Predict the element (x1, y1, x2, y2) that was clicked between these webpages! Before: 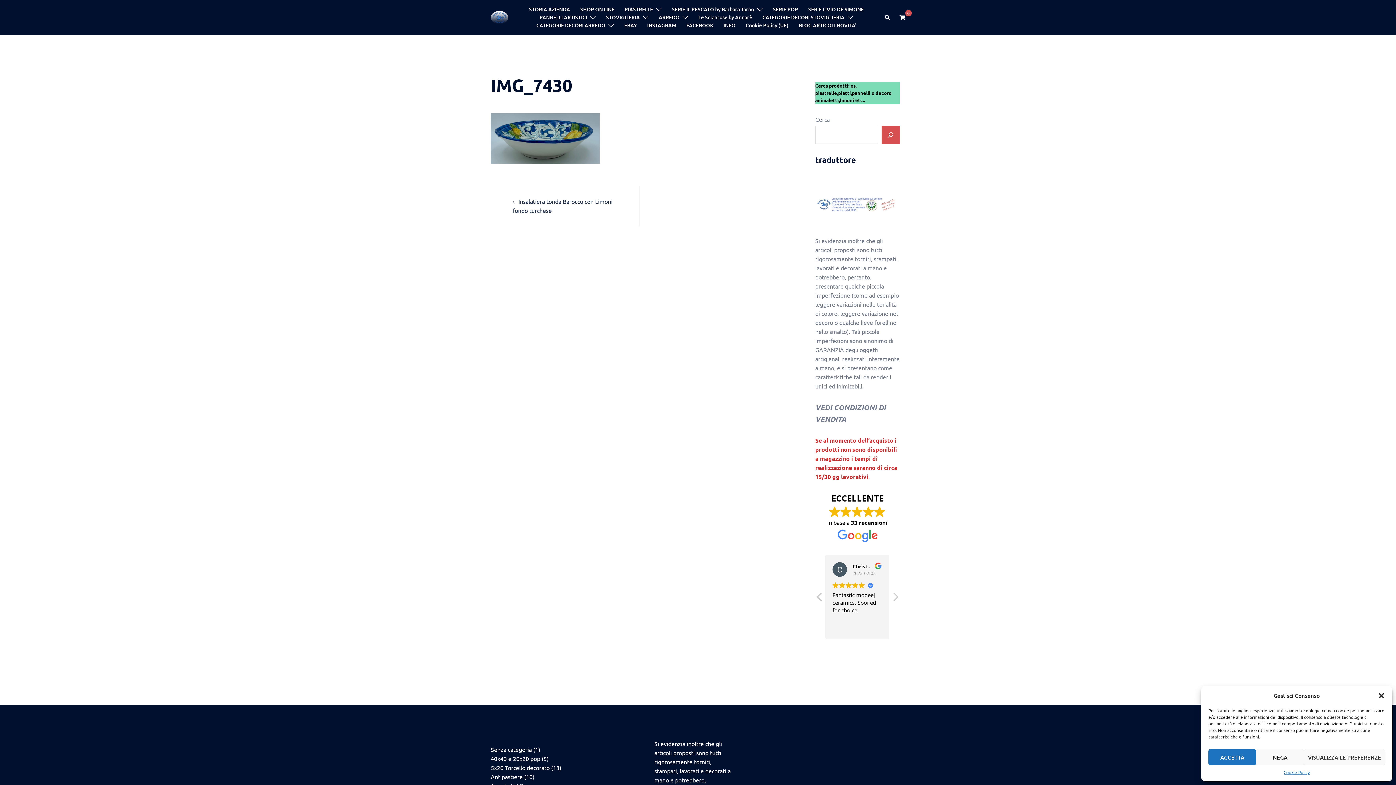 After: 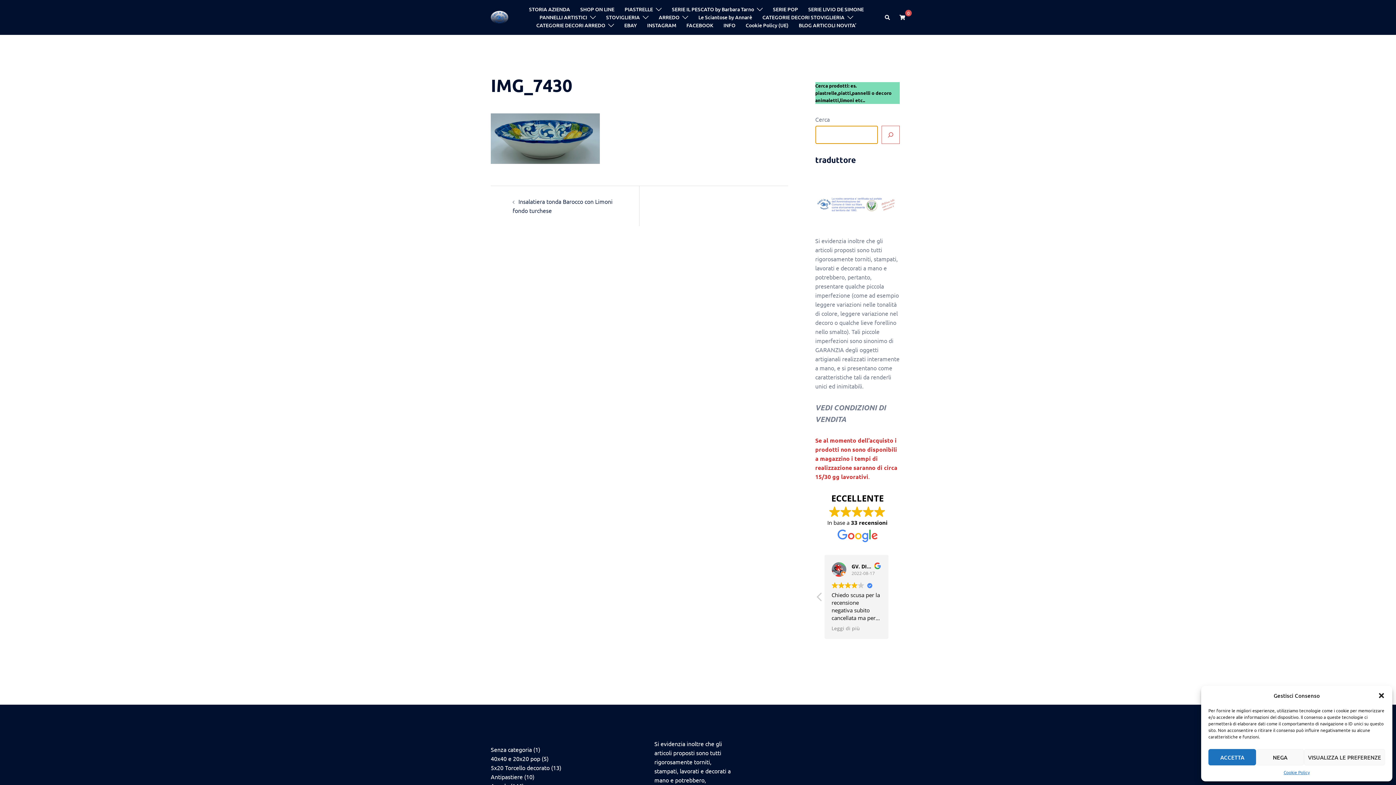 Action: label: Cerca bbox: (881, 125, 900, 144)